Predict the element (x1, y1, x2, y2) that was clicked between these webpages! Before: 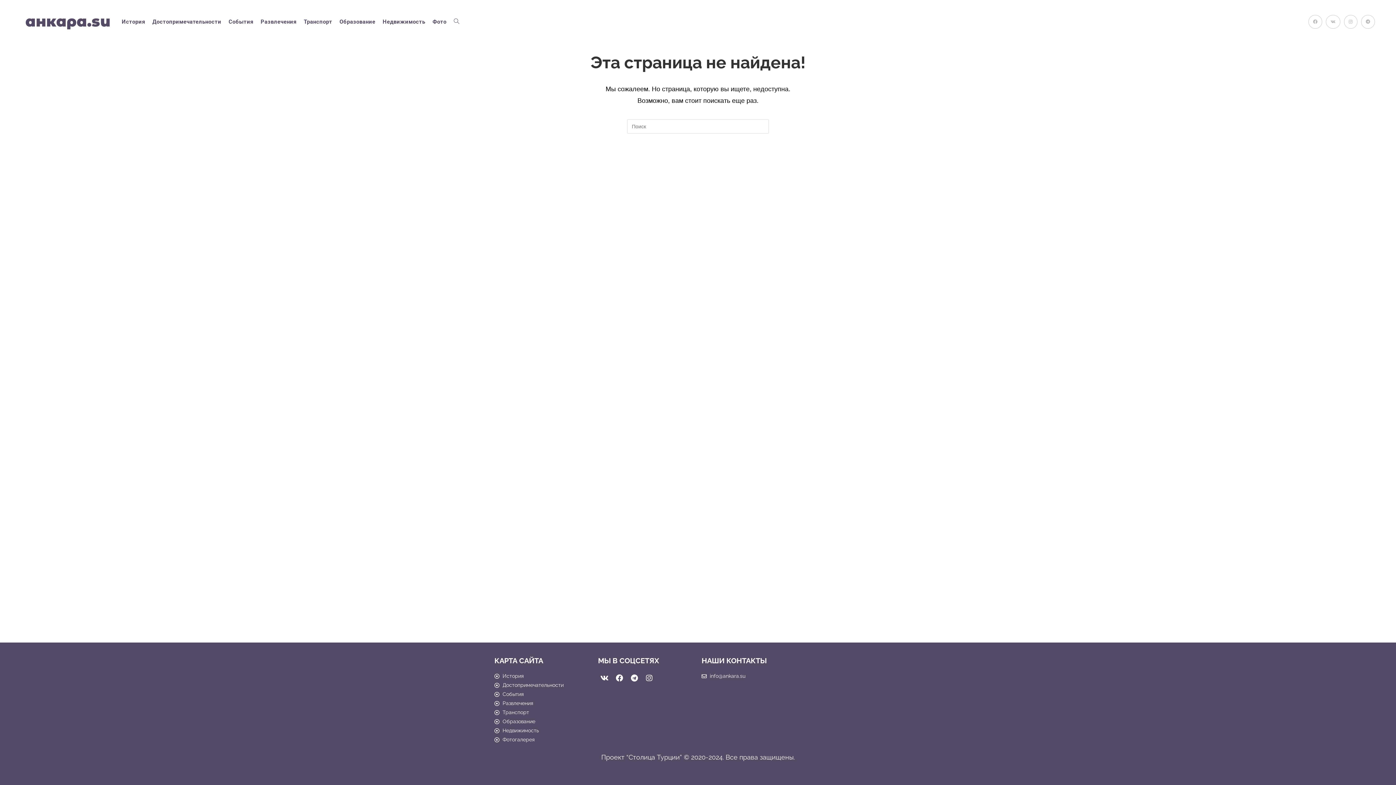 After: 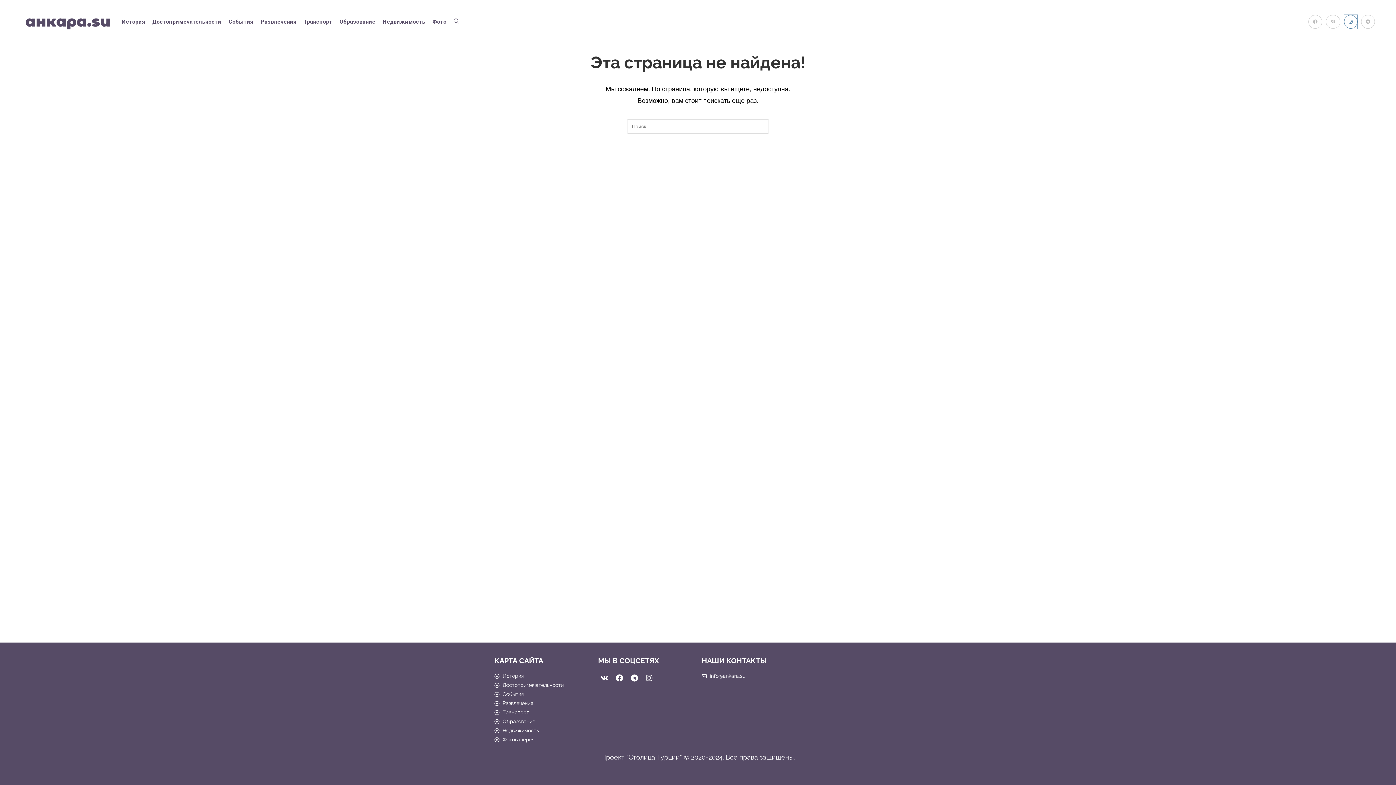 Action: bbox: (1344, 14, 1357, 28) label: Instagram (откроется в новой вкладке)